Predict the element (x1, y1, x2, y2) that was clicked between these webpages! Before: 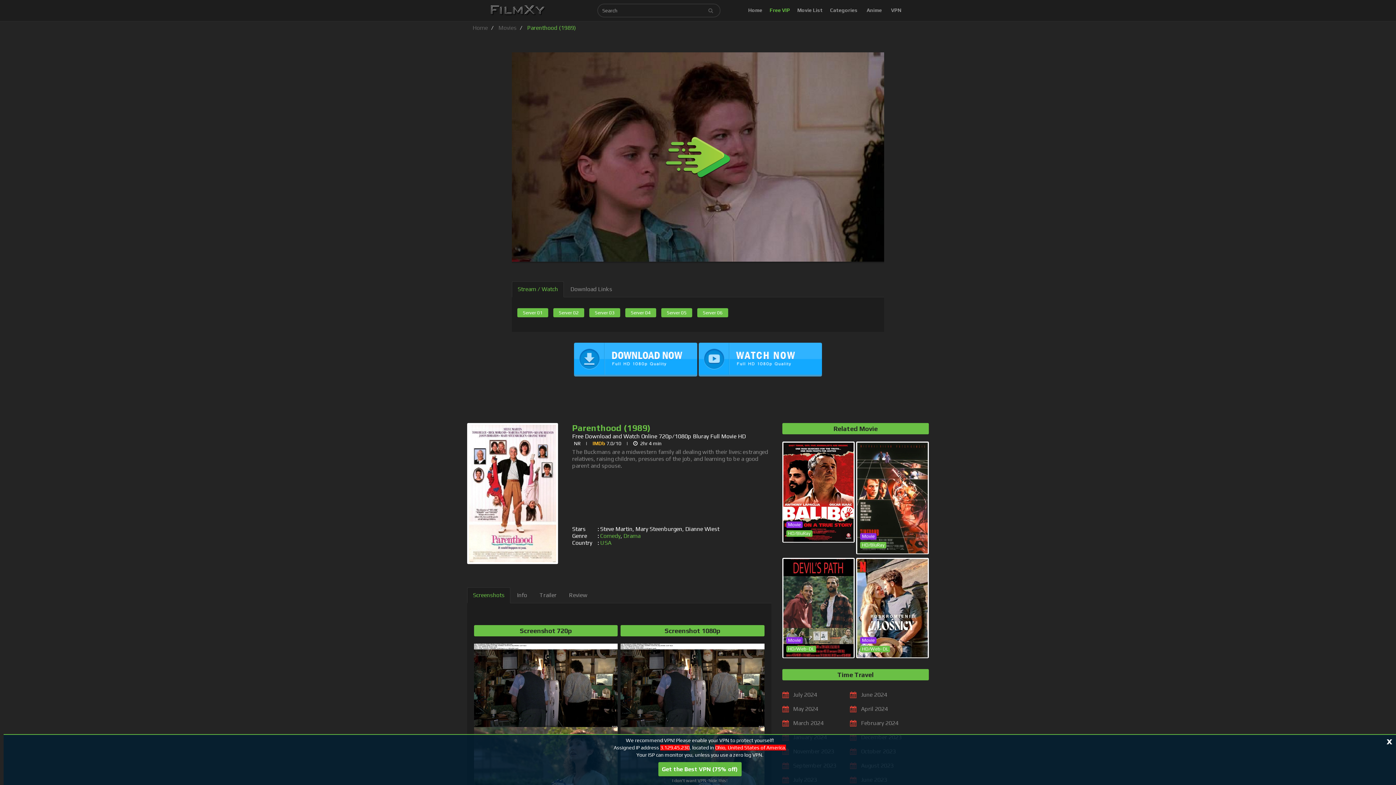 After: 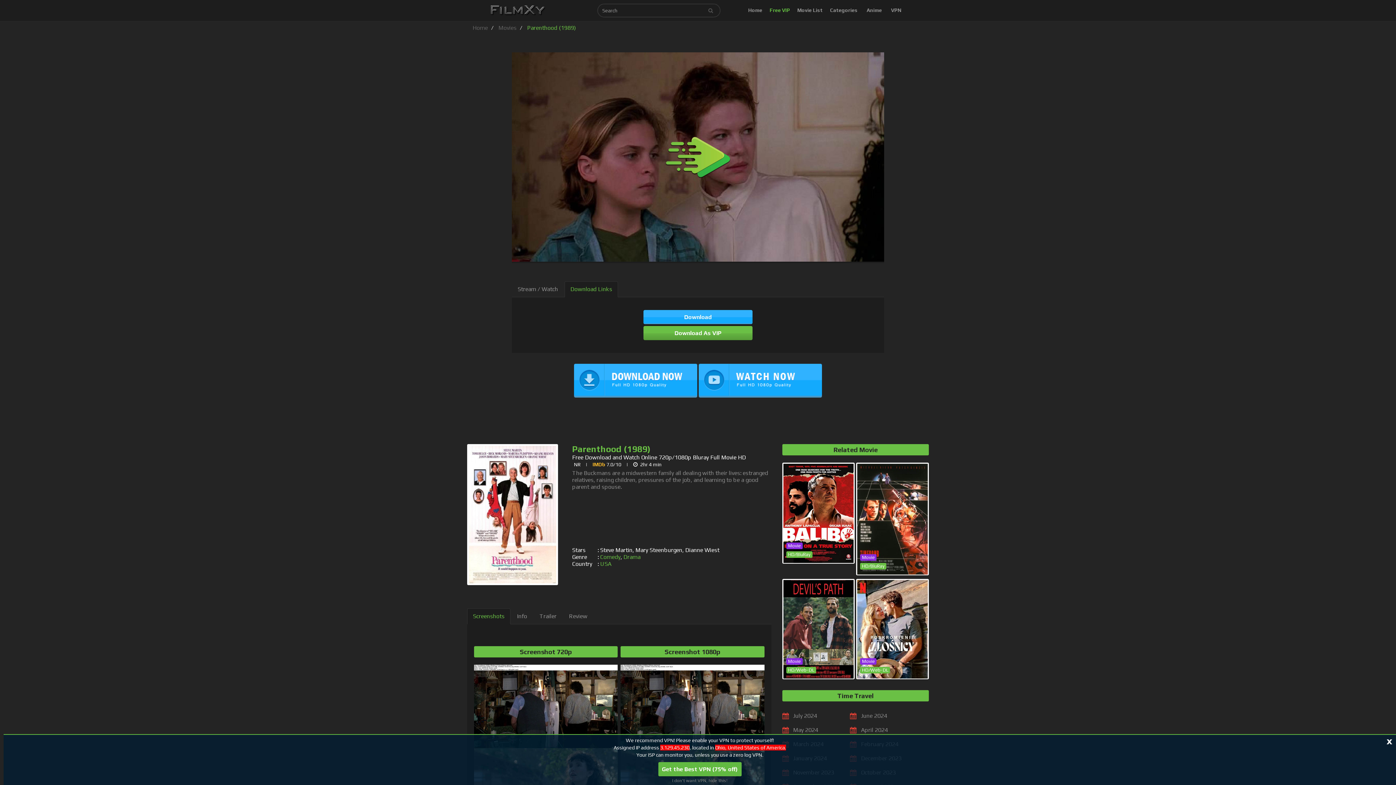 Action: label: Download Links bbox: (564, 281, 618, 297)